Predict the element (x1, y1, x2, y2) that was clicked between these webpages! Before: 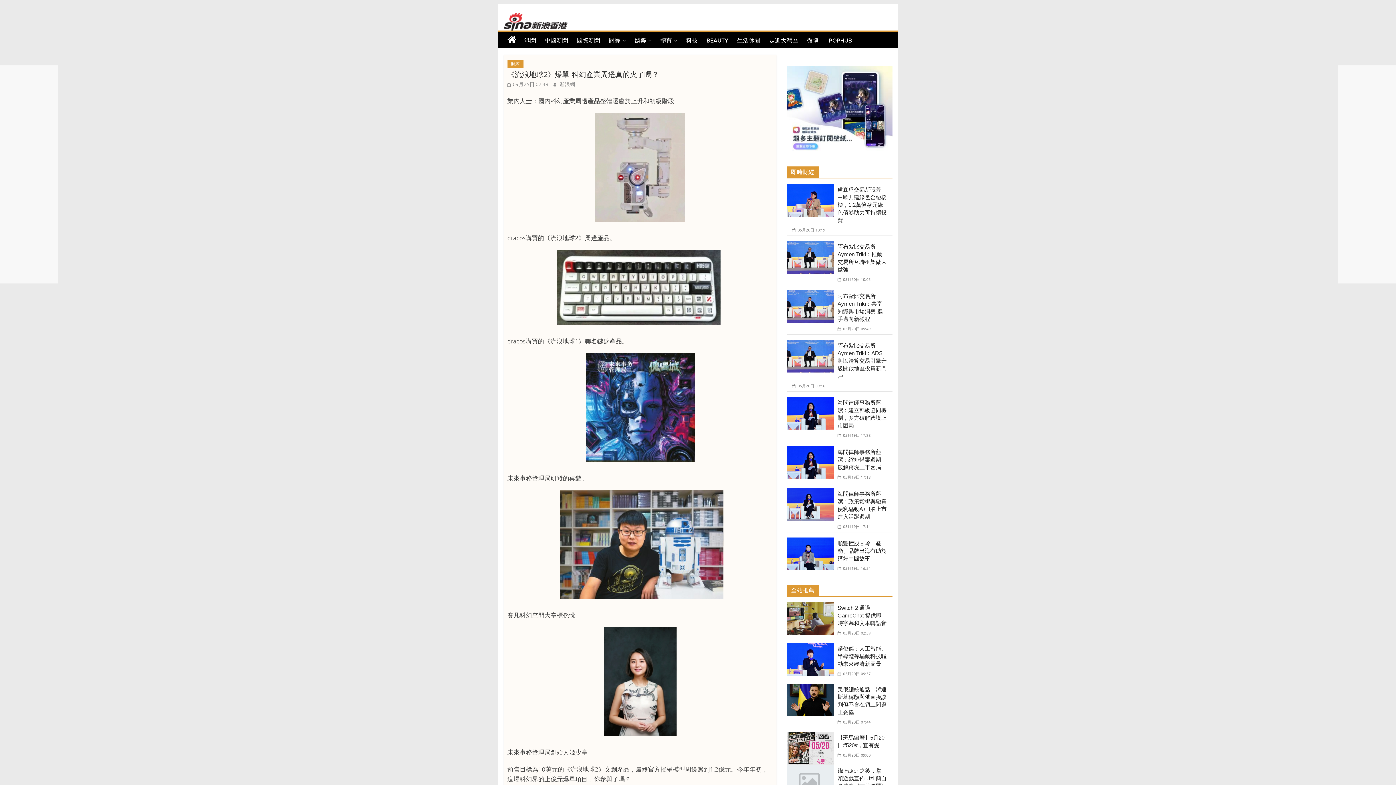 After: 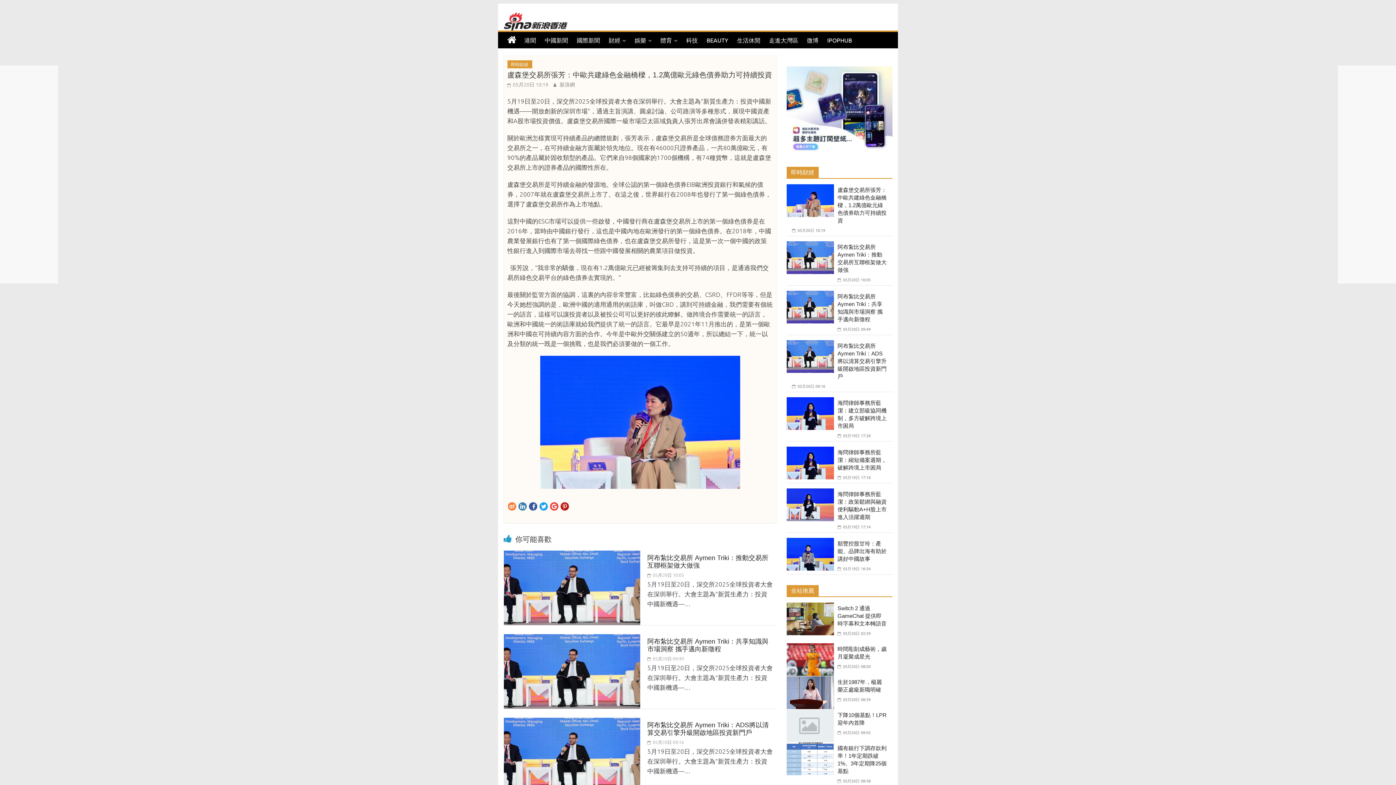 Action: label:  05月20日 10:19 bbox: (792, 226, 825, 232)